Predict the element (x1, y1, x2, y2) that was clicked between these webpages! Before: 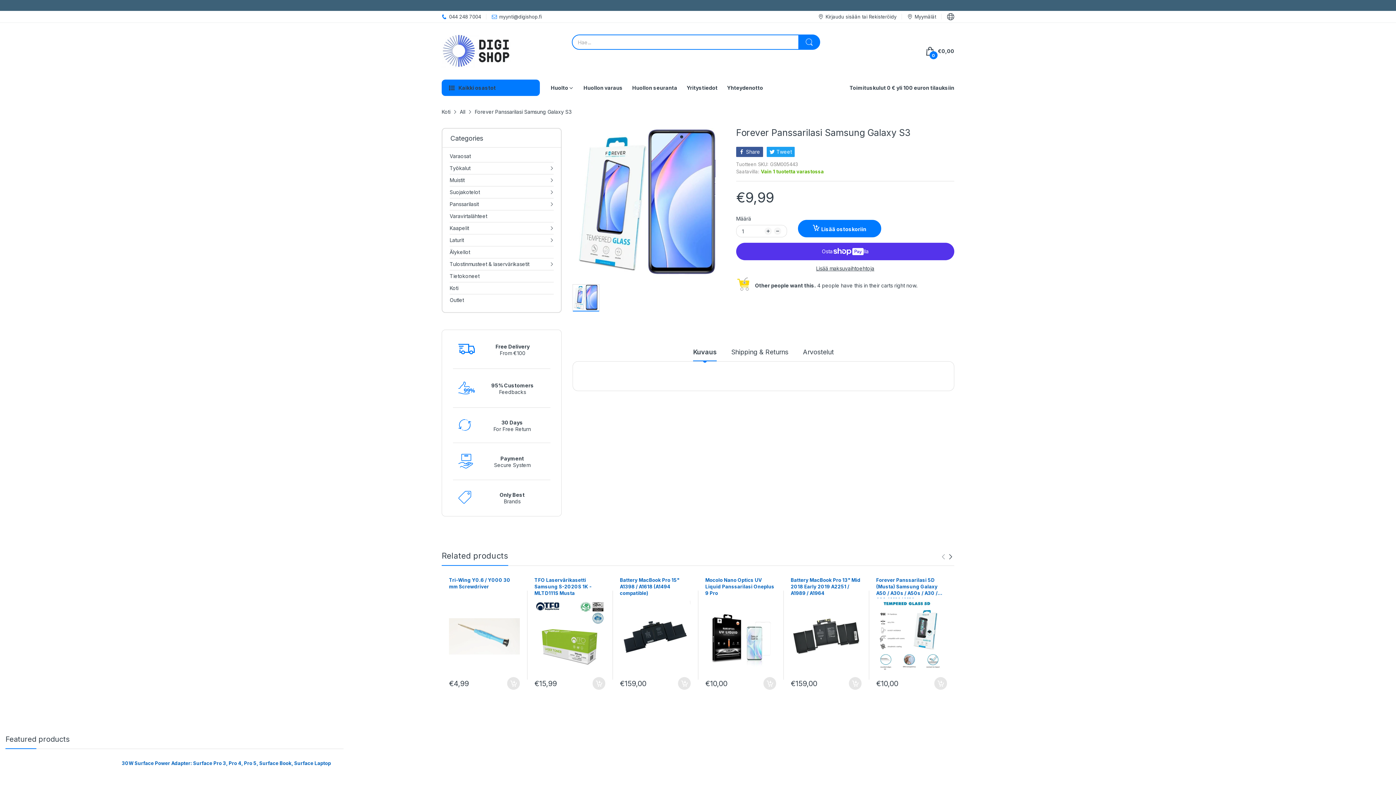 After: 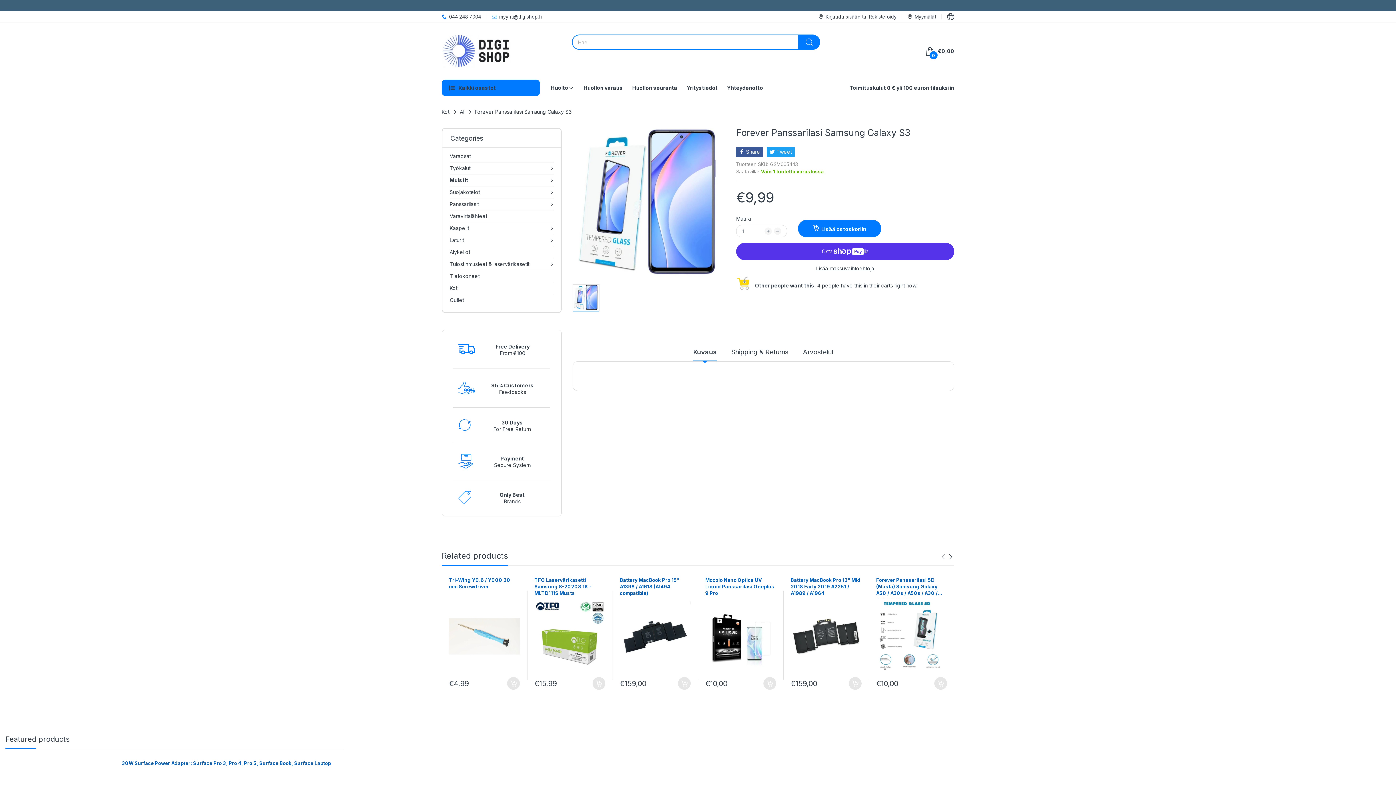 Action: bbox: (449, 174, 464, 186) label: Muistit